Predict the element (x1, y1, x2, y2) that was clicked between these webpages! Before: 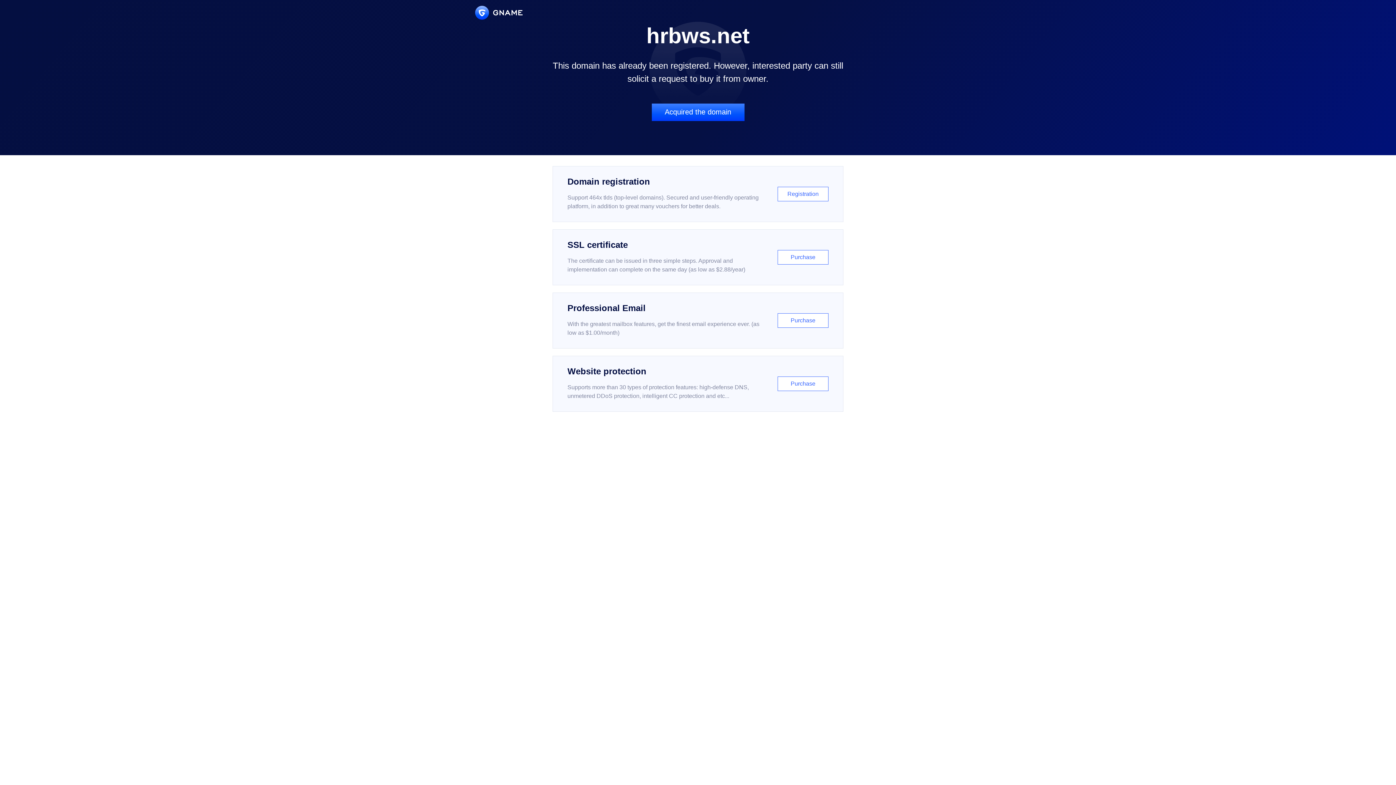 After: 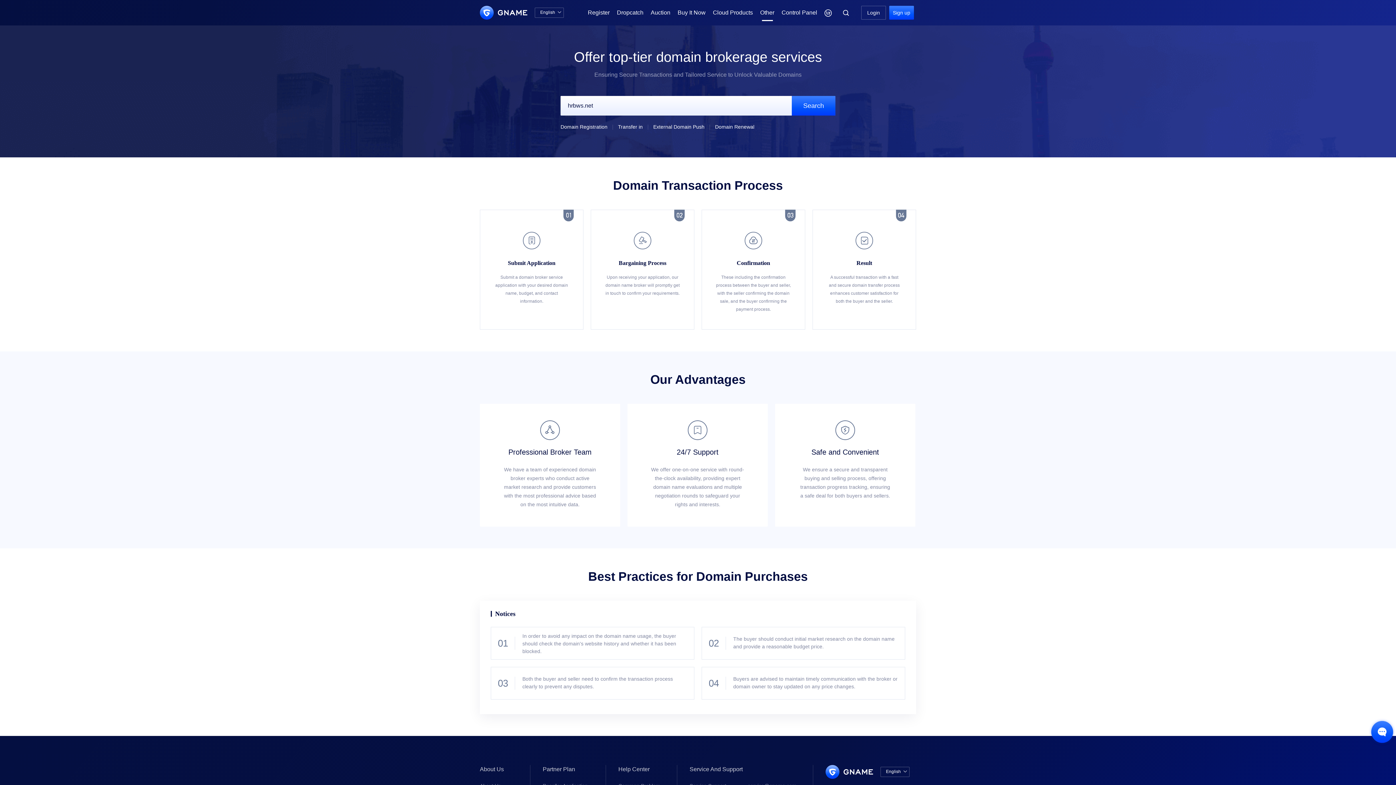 Action: bbox: (651, 103, 744, 121) label: Acquired the domain